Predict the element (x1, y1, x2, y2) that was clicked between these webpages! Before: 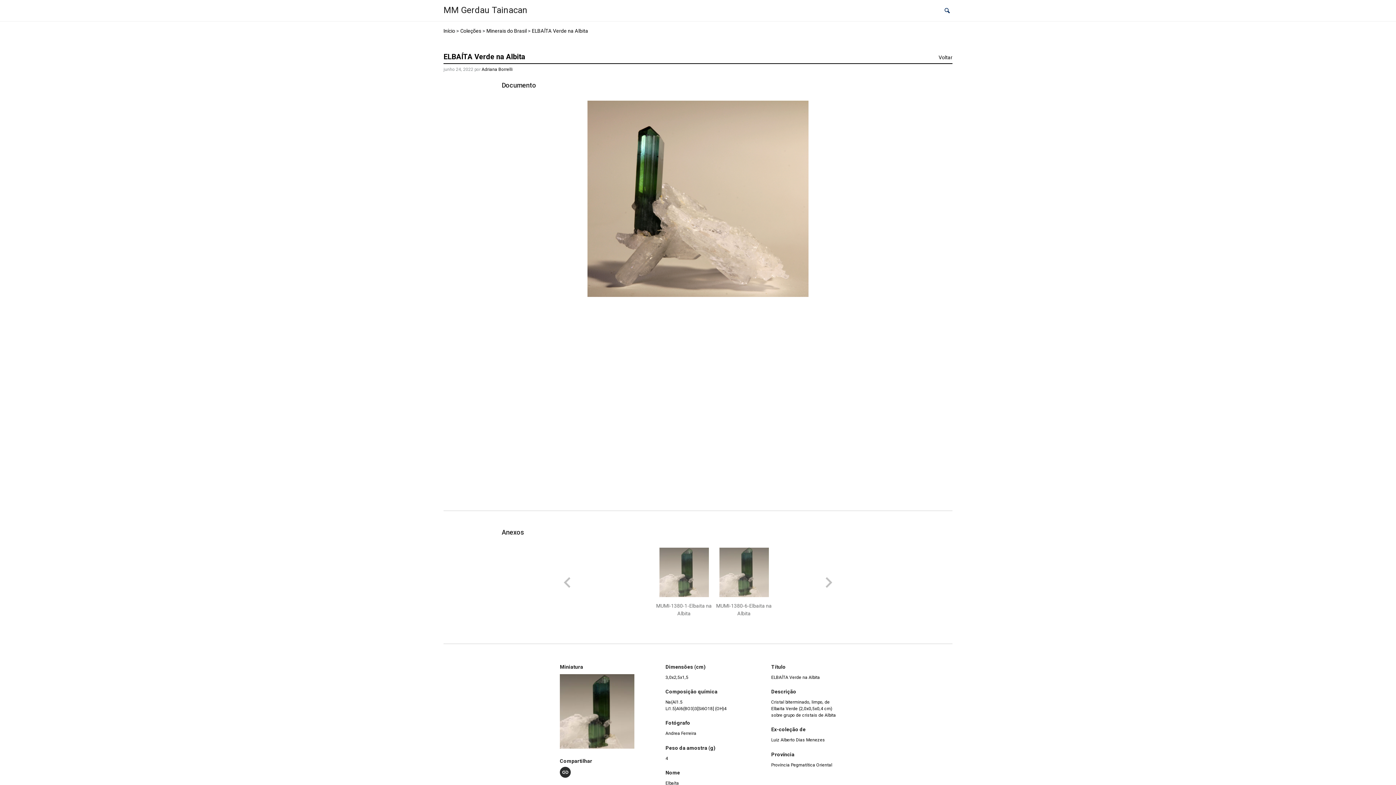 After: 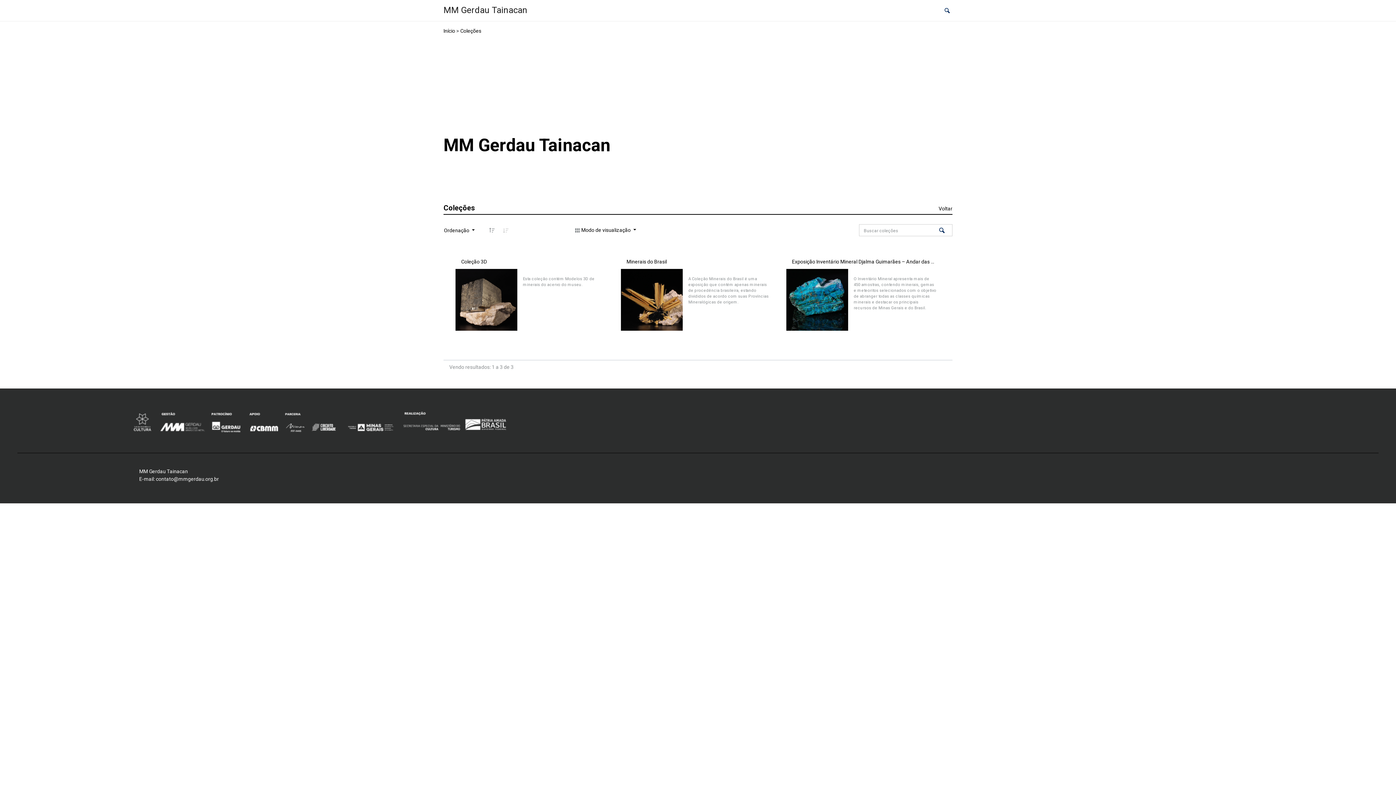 Action: bbox: (460, 27, 481, 34) label: Coleções